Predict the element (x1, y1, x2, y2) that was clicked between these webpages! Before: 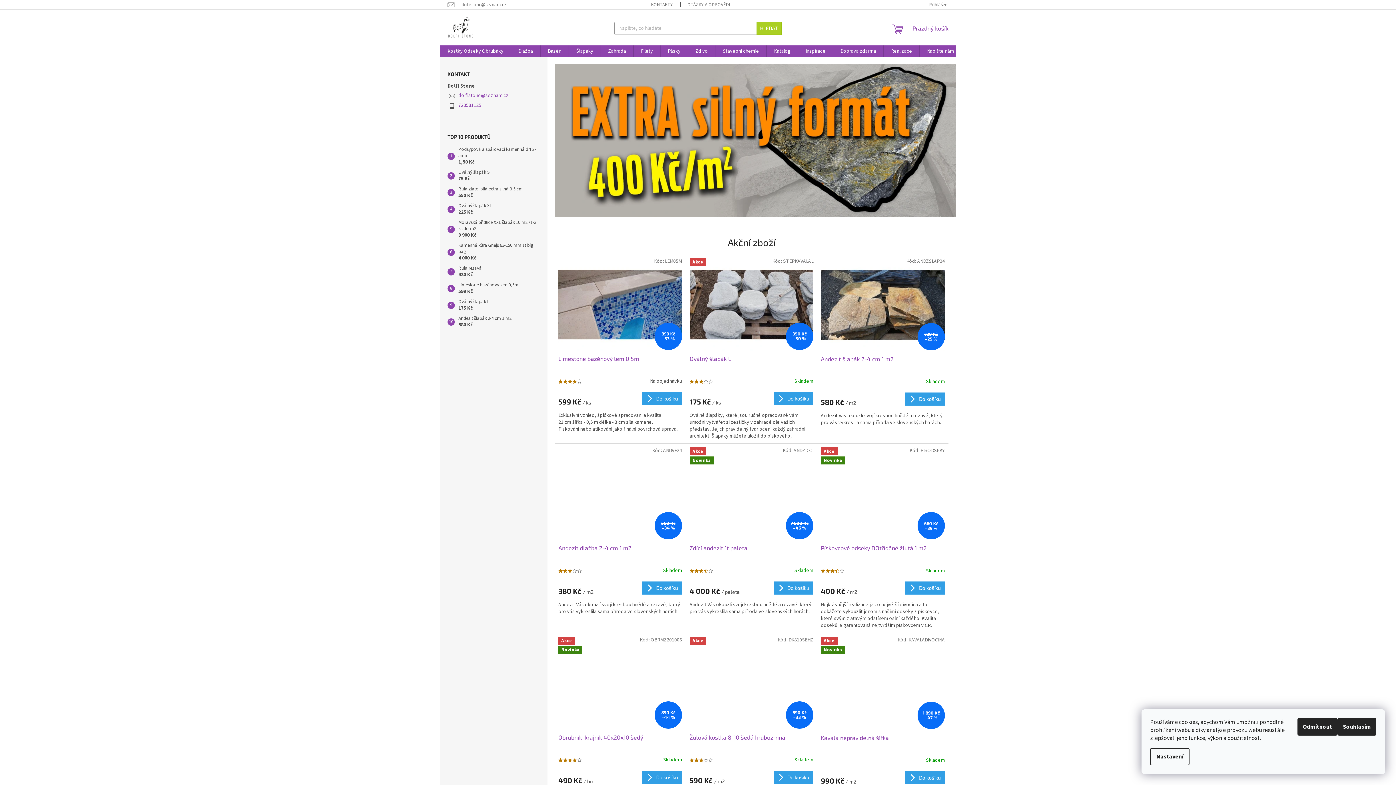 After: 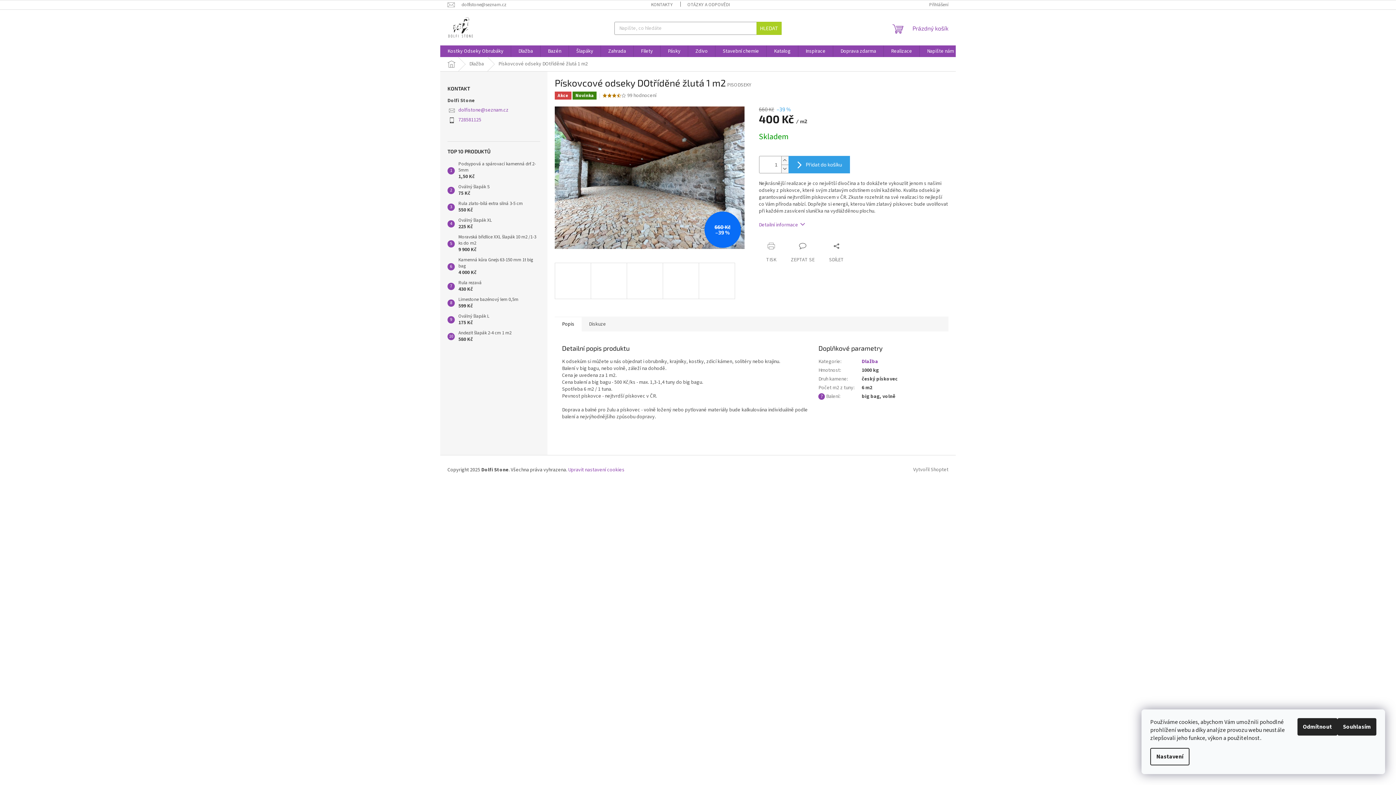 Action: bbox: (821, 544, 945, 560) label: Pískovcové odseky DOtříděné žlutá 1 m2